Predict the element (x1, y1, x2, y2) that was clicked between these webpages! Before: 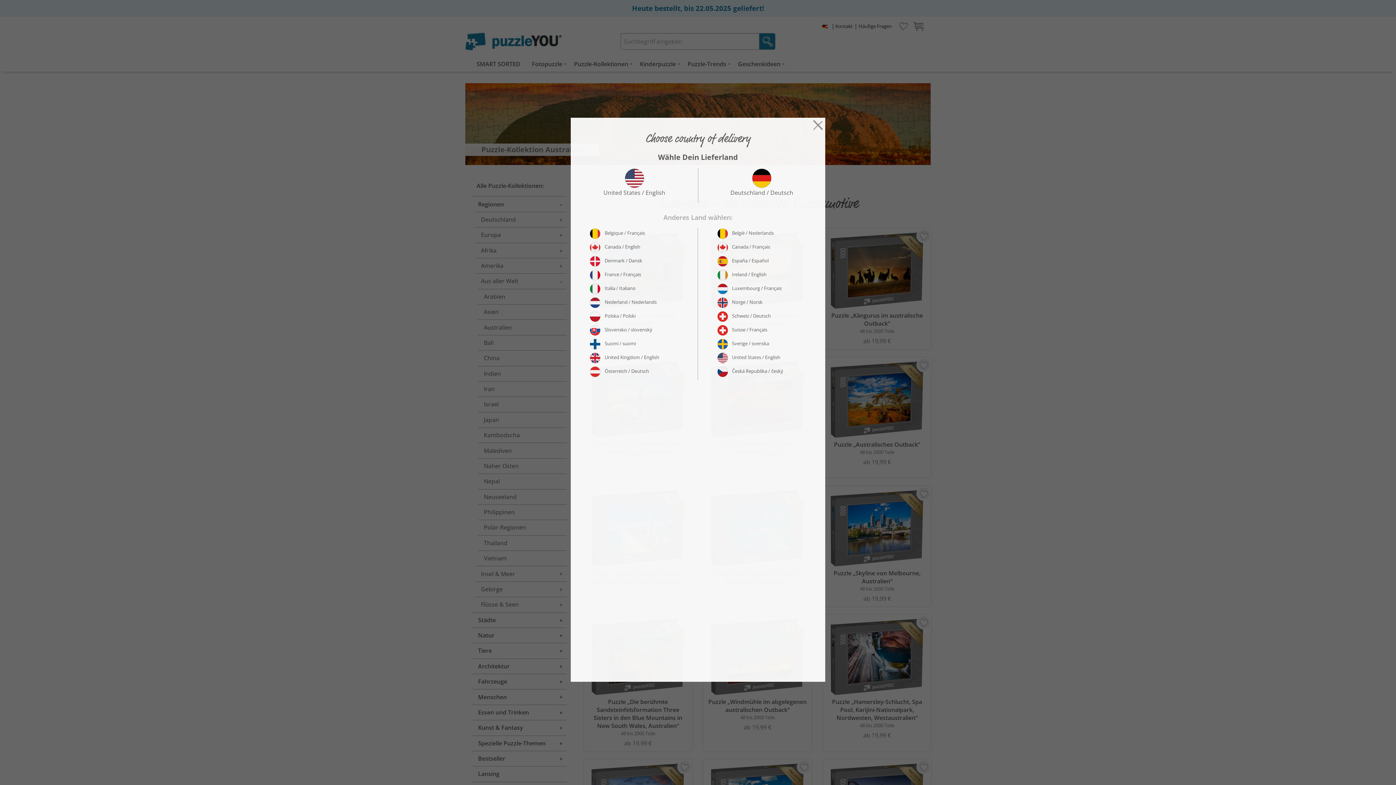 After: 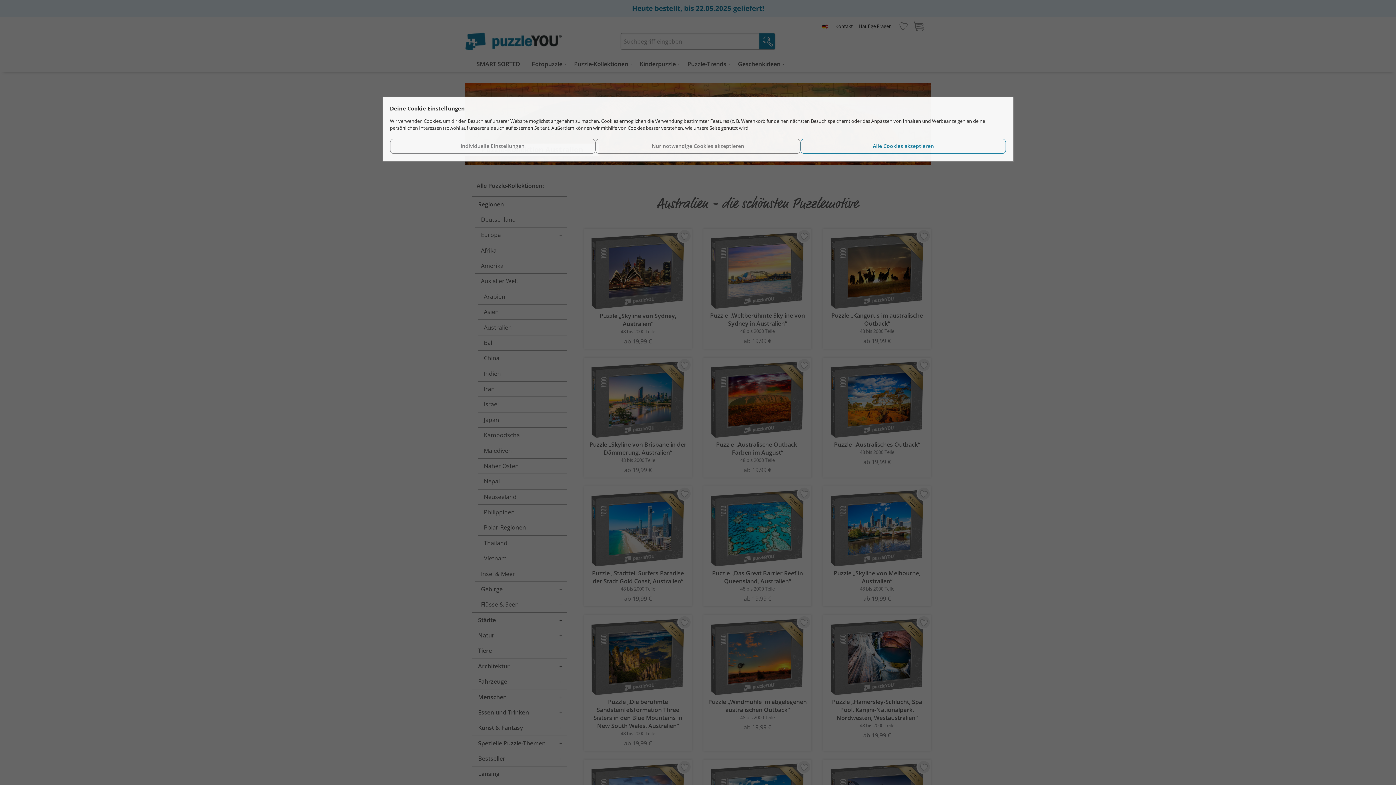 Action: bbox: (810, 120, 825, 128)